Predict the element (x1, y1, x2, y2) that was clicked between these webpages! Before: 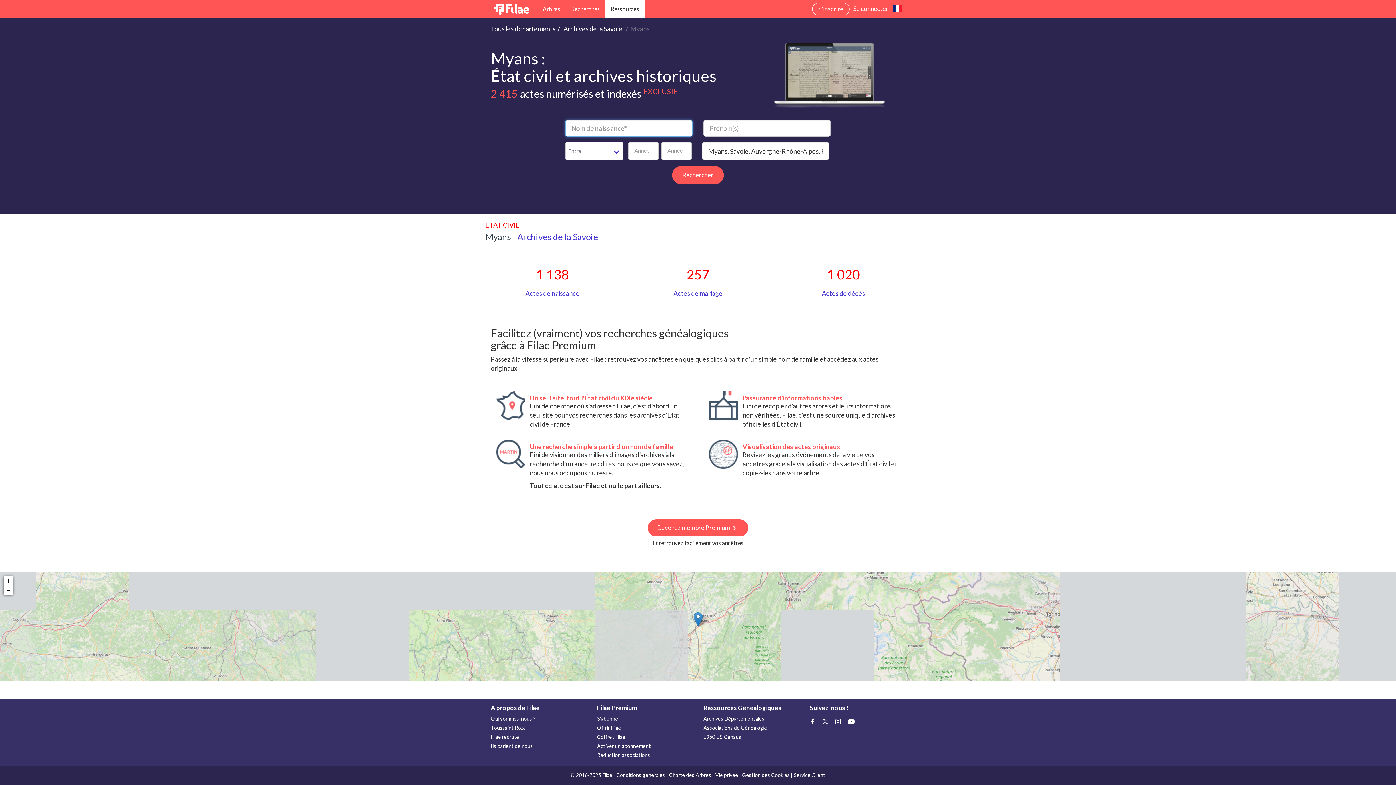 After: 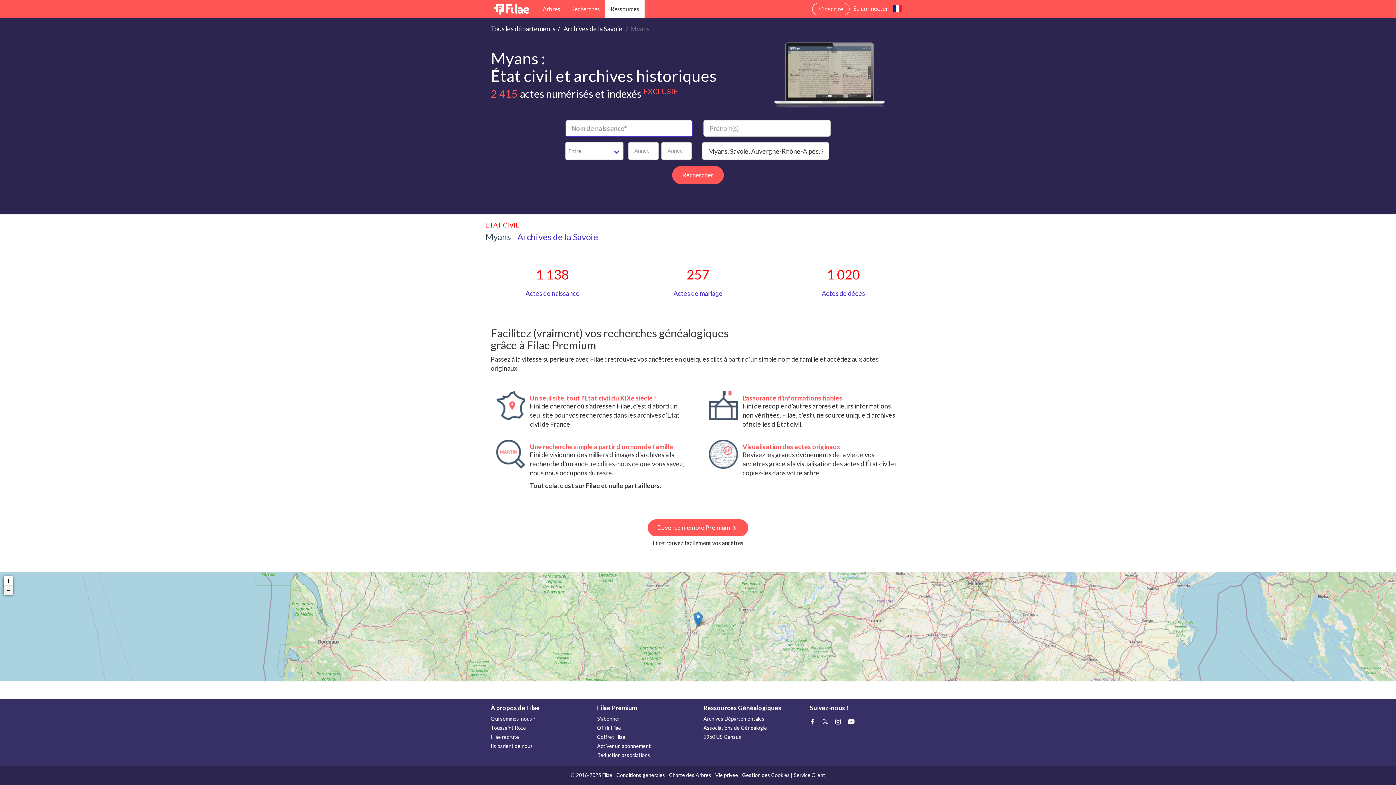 Action: bbox: (3, 585, 13, 595) label: -